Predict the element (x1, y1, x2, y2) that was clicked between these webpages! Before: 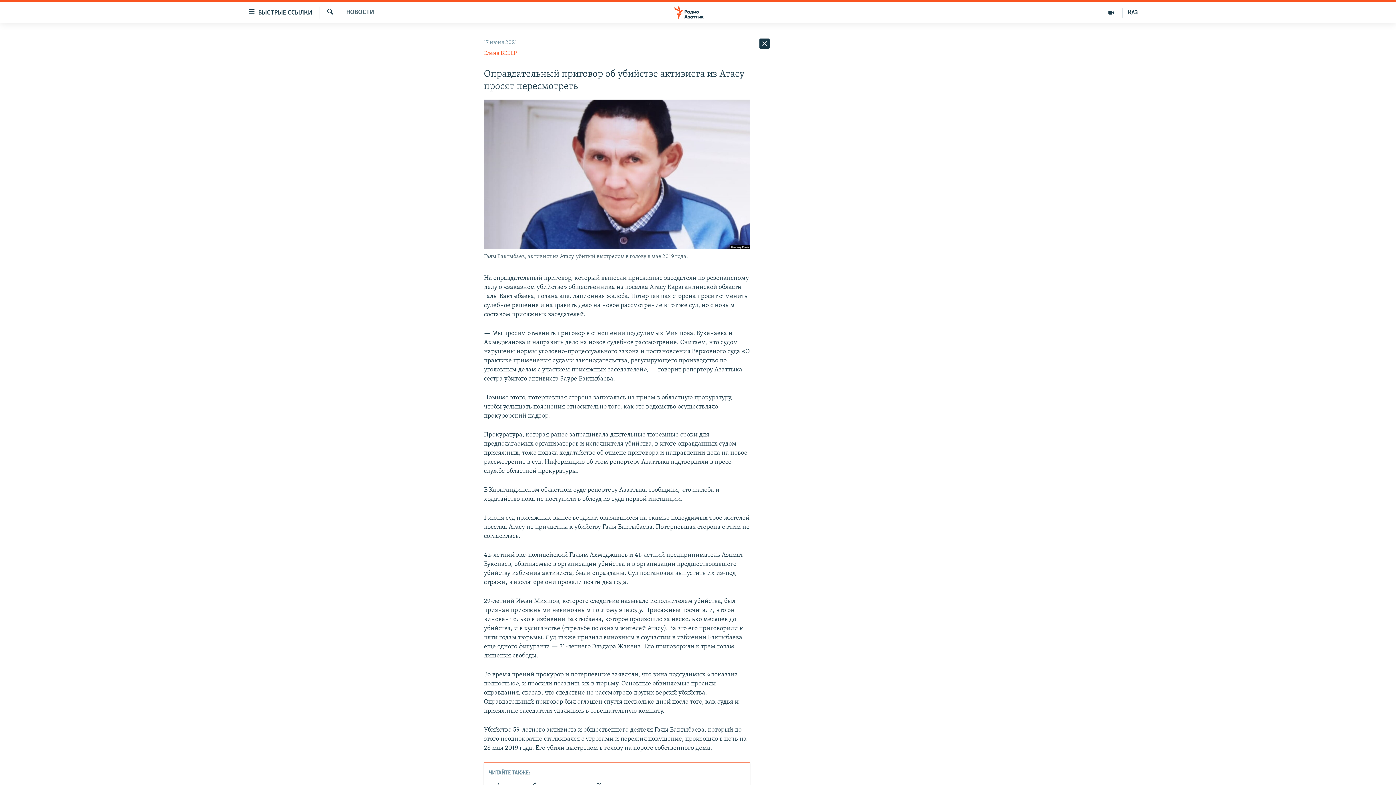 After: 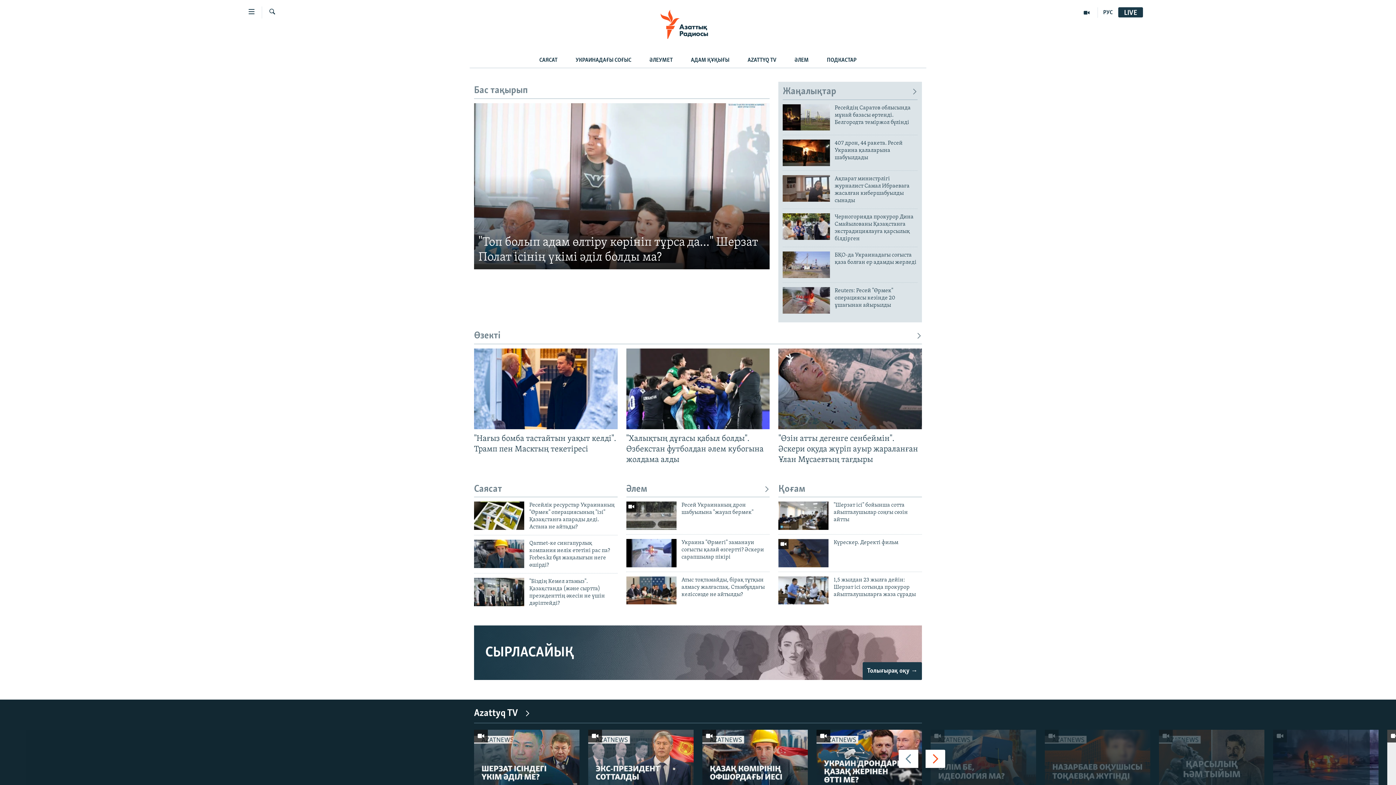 Action: bbox: (1122, 7, 1143, 17) label: ҚАЗ